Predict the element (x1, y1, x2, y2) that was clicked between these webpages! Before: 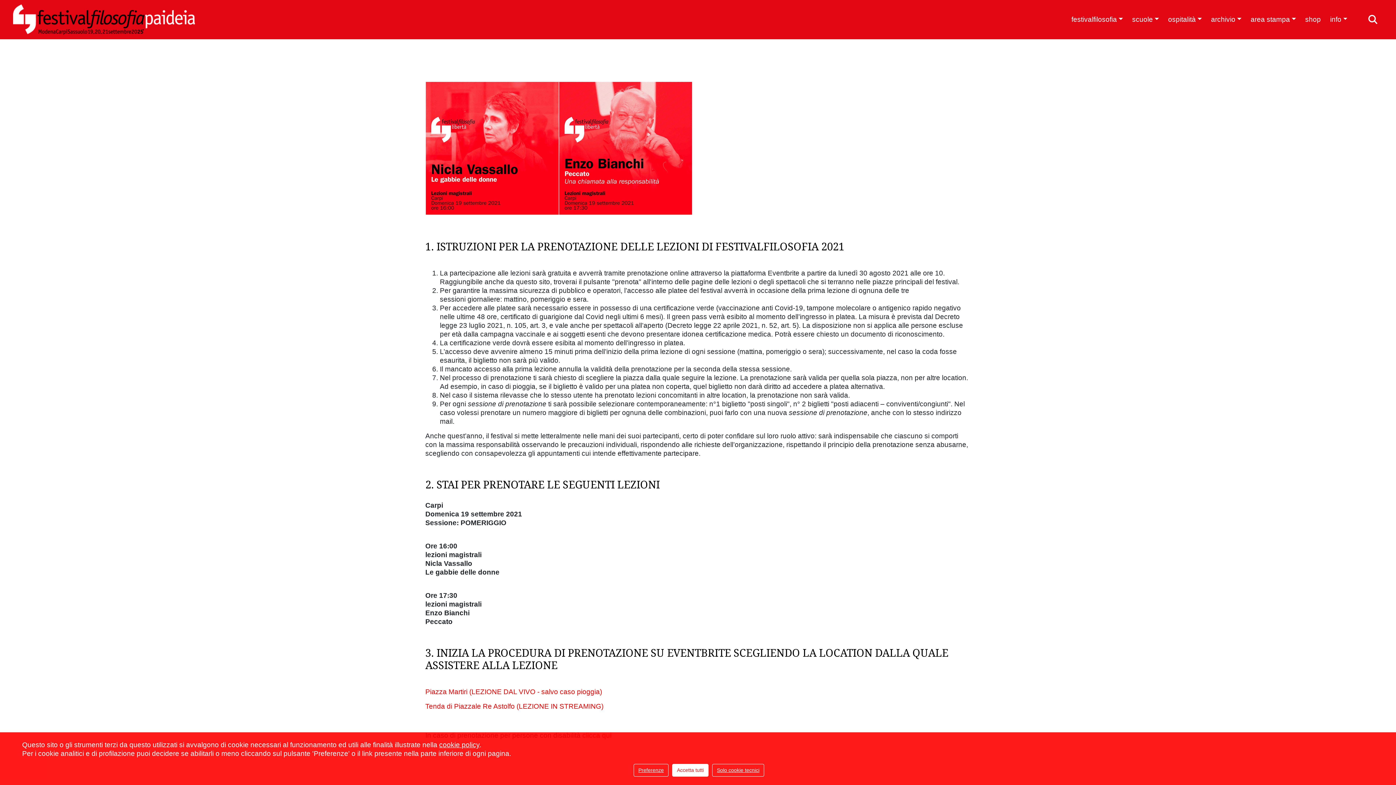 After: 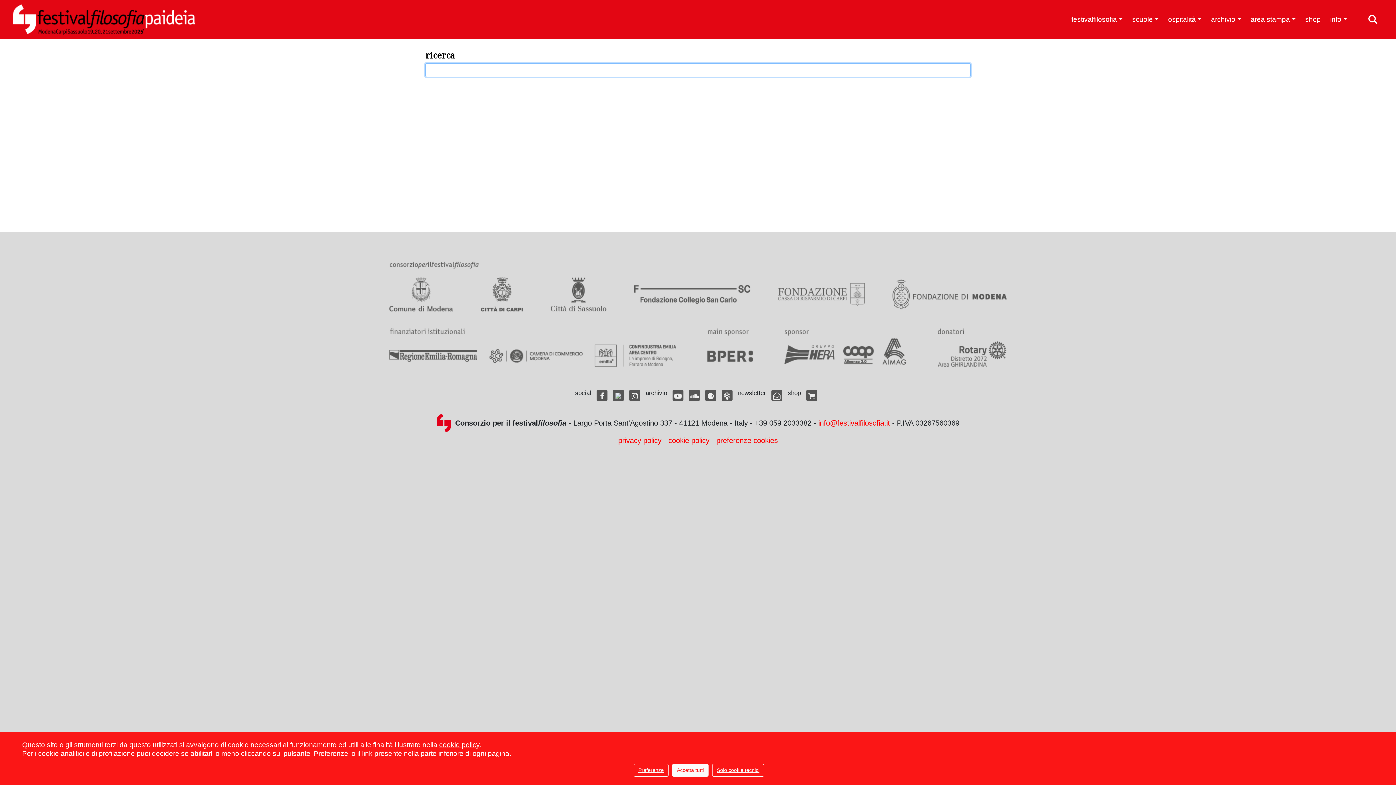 Action: bbox: (1366, 14, 1380, 24)